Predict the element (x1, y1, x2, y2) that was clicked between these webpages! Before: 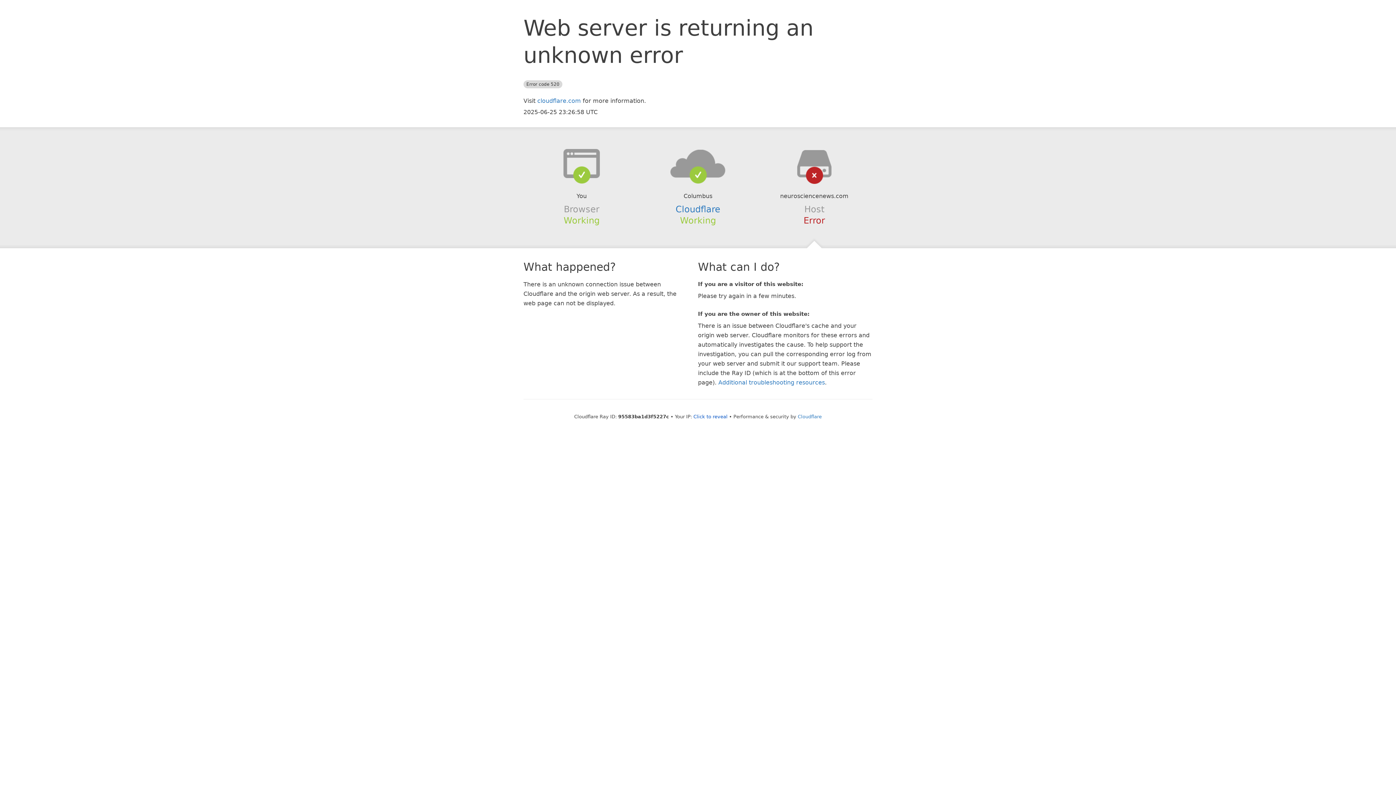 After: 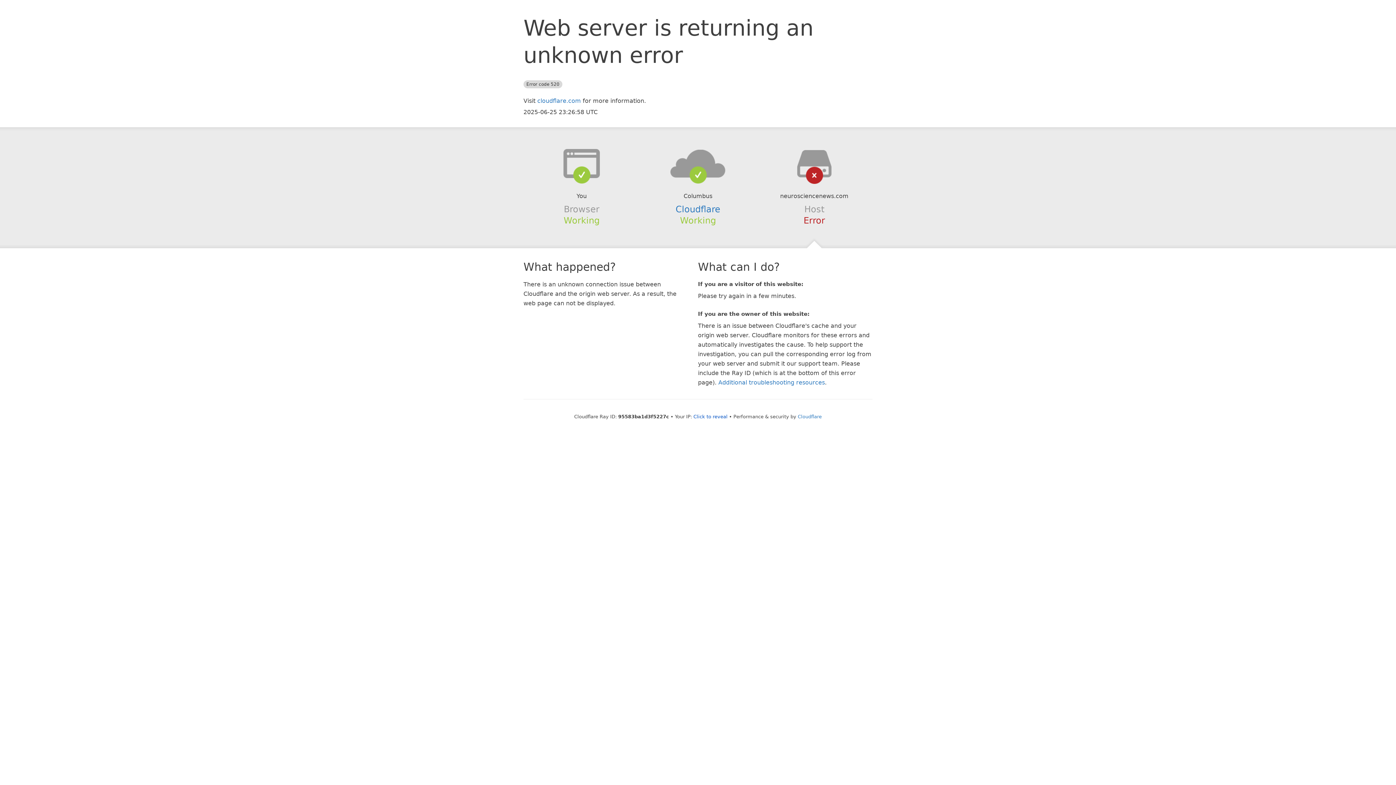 Action: bbox: (639, 148, 756, 178)